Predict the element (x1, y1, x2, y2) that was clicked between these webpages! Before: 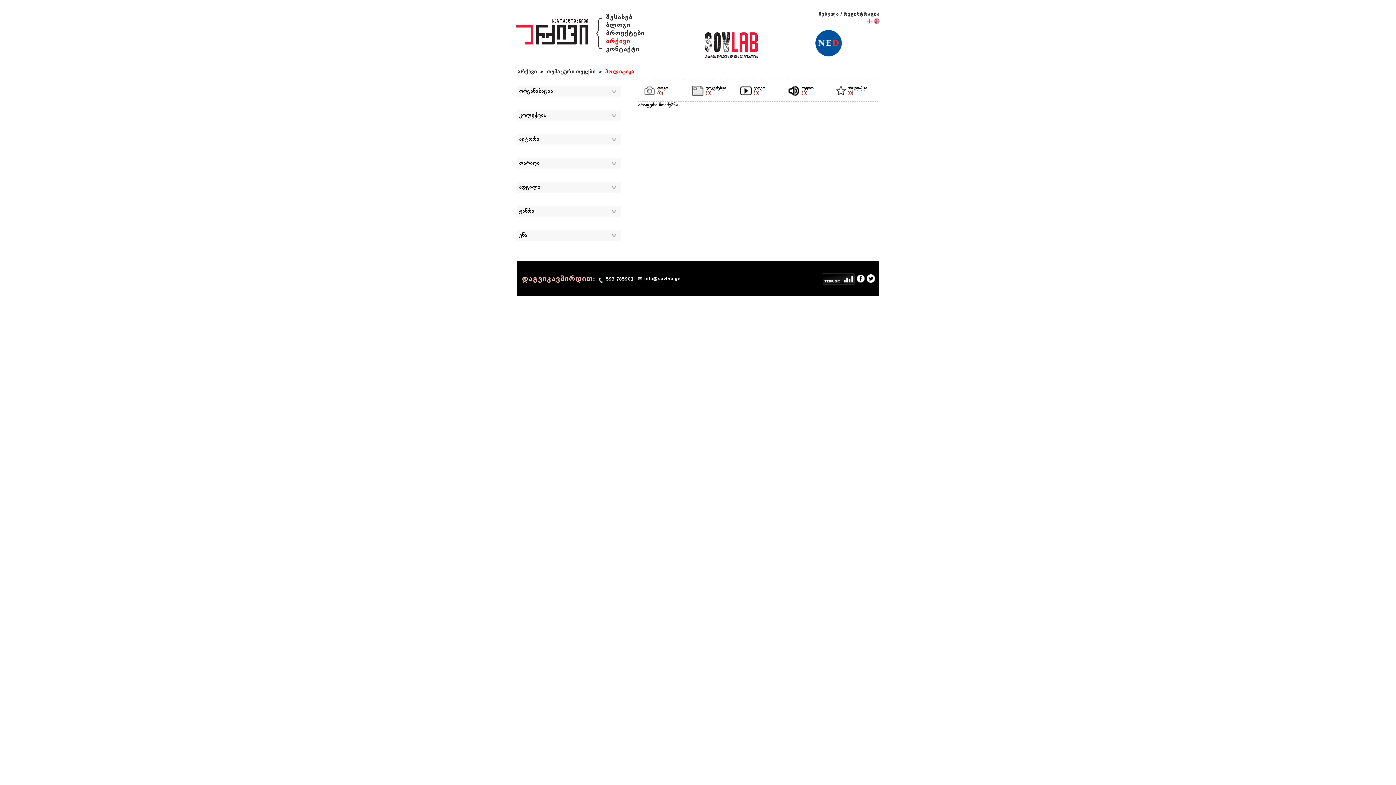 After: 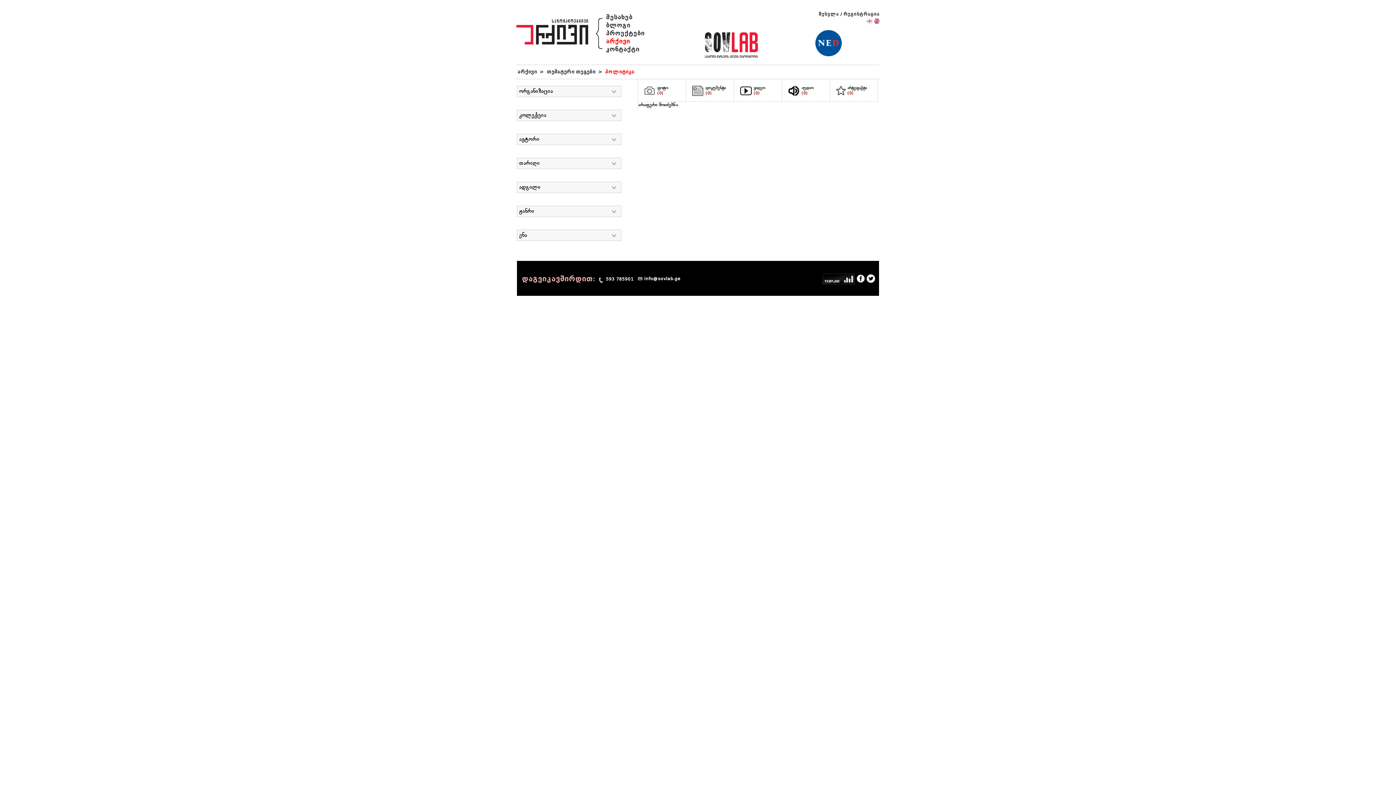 Action: bbox: (814, 39, 880, 45)